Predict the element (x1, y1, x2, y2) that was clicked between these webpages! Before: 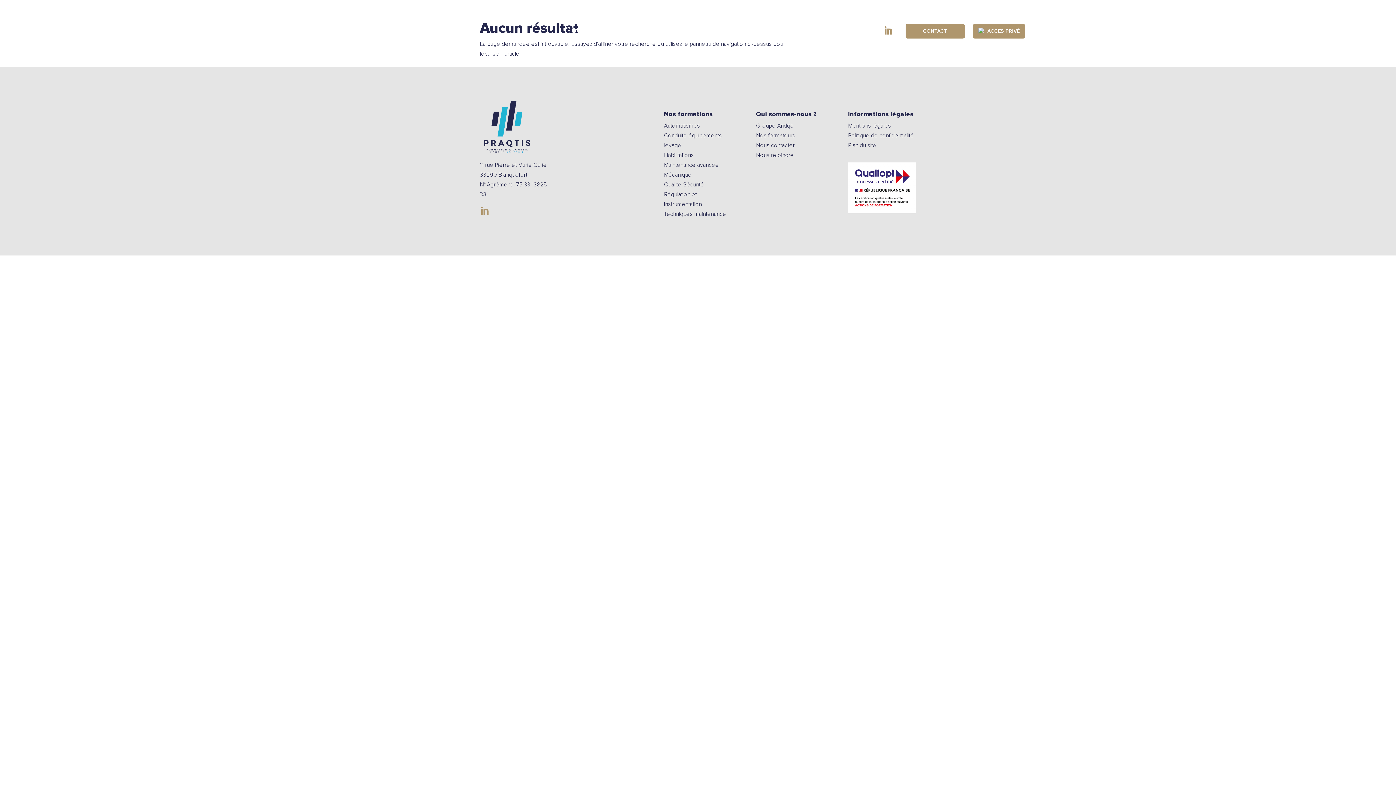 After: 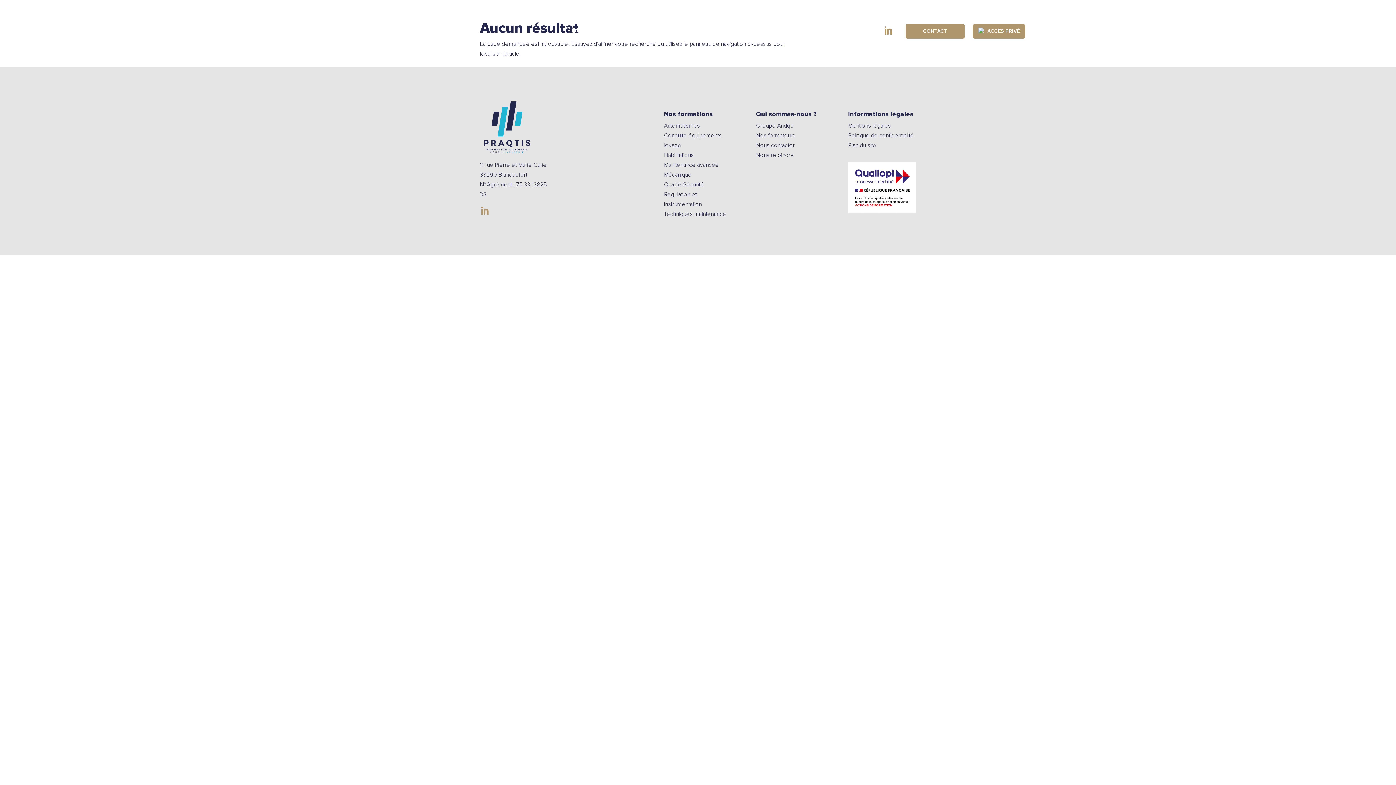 Action: bbox: (476, 202, 493, 220)